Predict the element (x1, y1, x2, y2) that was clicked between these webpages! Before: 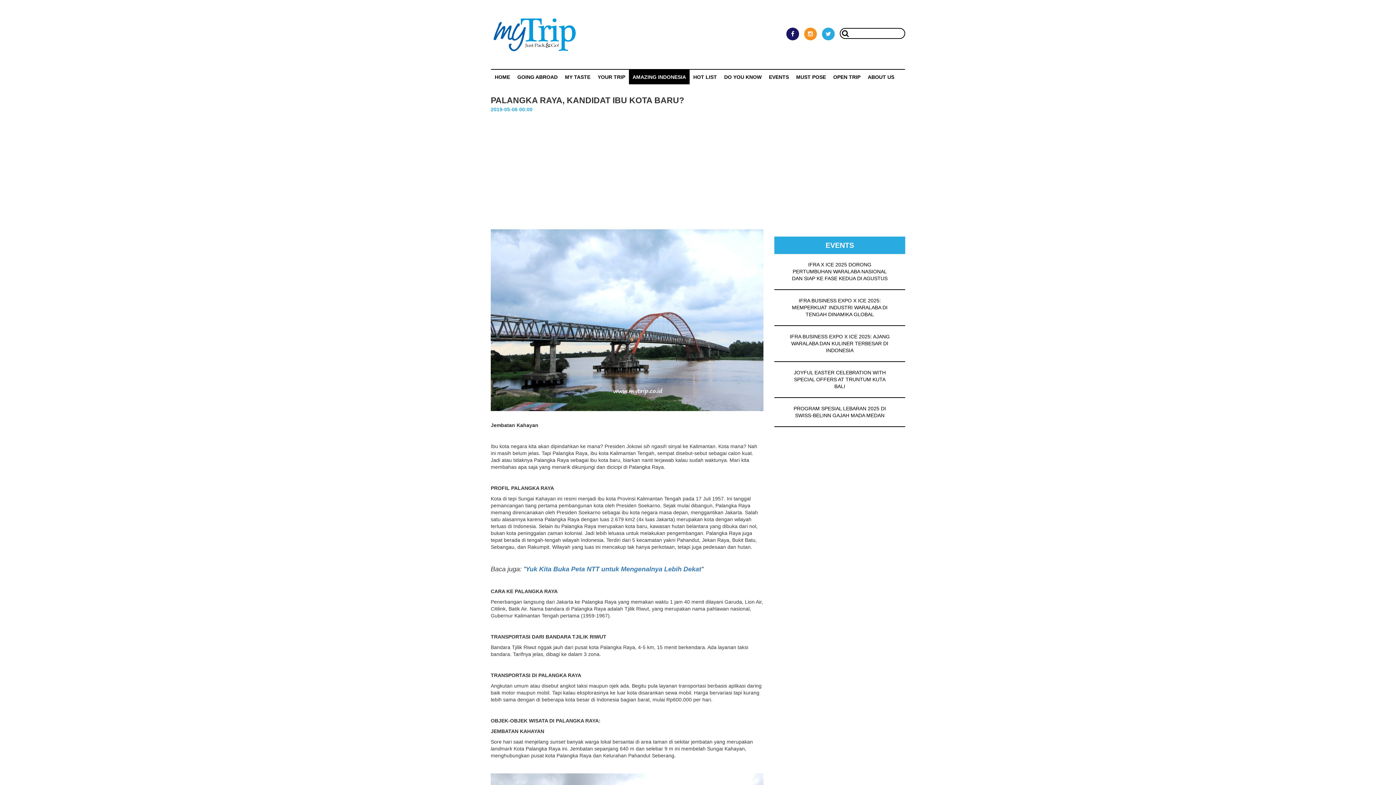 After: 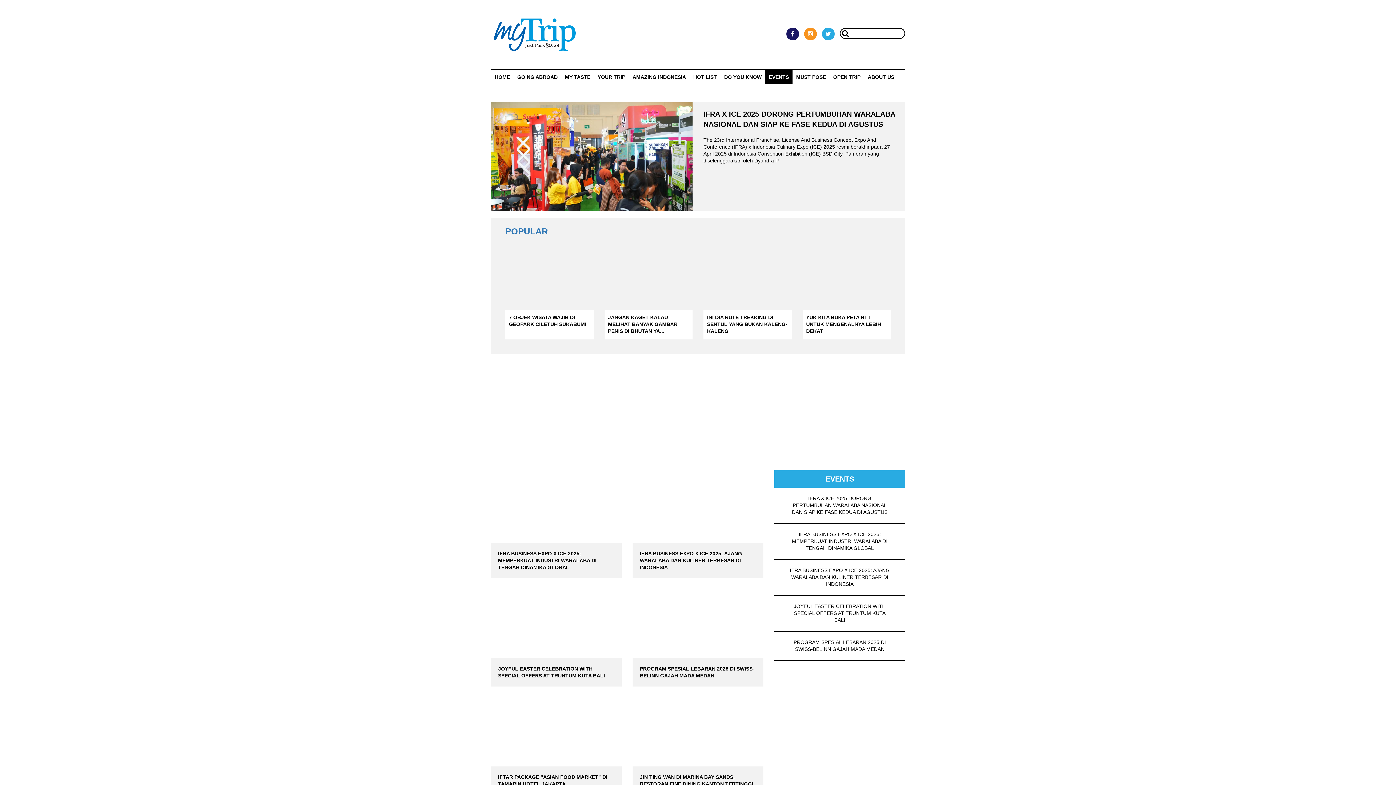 Action: bbox: (765, 69, 792, 84) label: EVENTS